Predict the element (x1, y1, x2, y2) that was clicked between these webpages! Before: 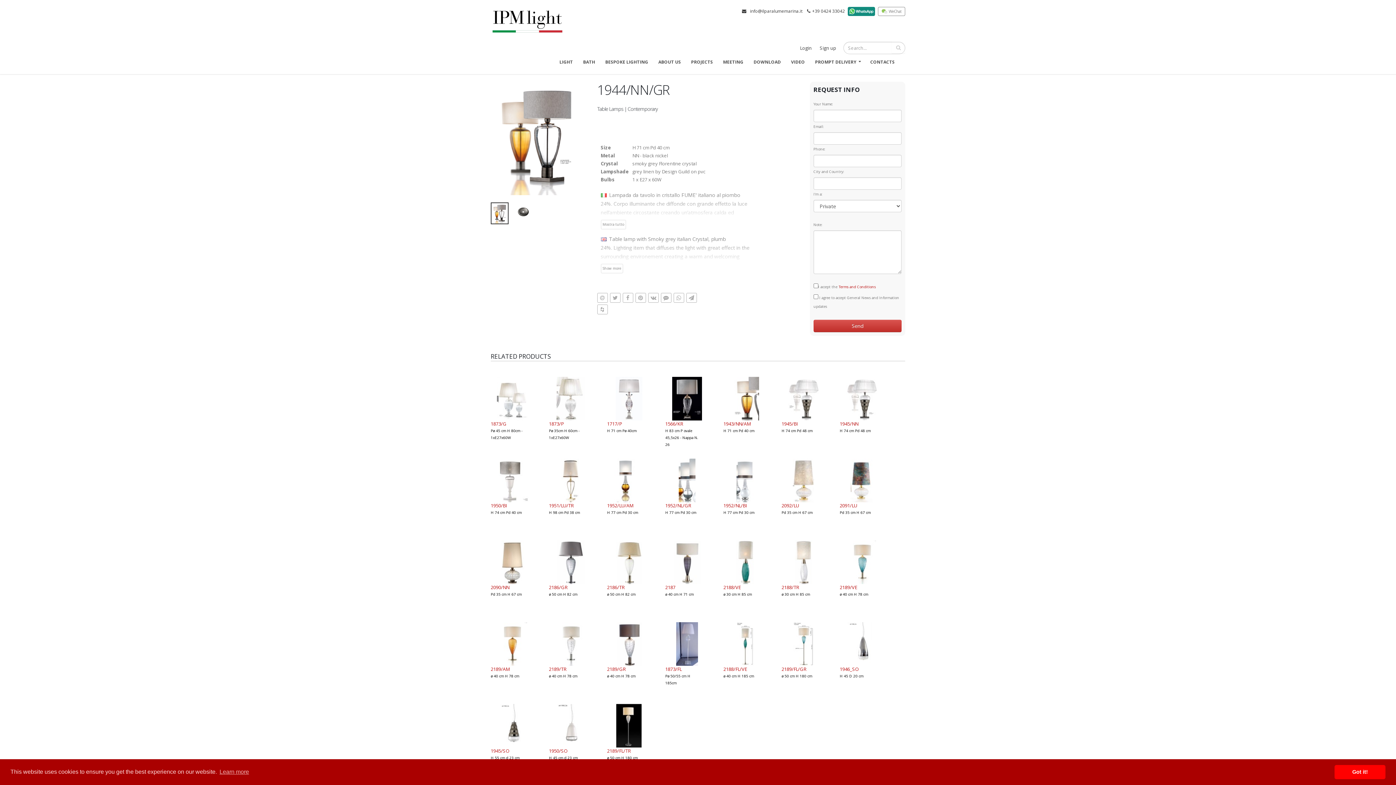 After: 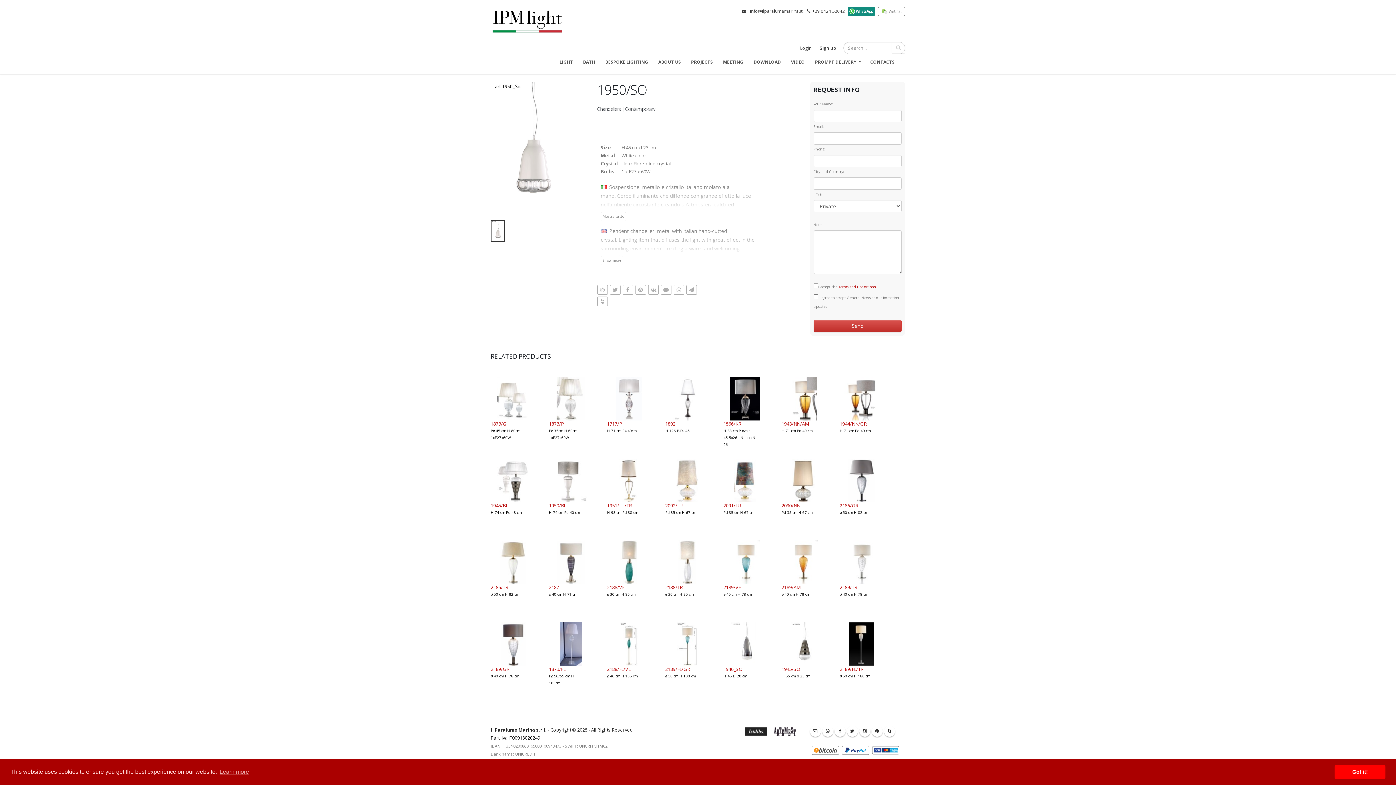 Action: bbox: (557, 722, 584, 729)